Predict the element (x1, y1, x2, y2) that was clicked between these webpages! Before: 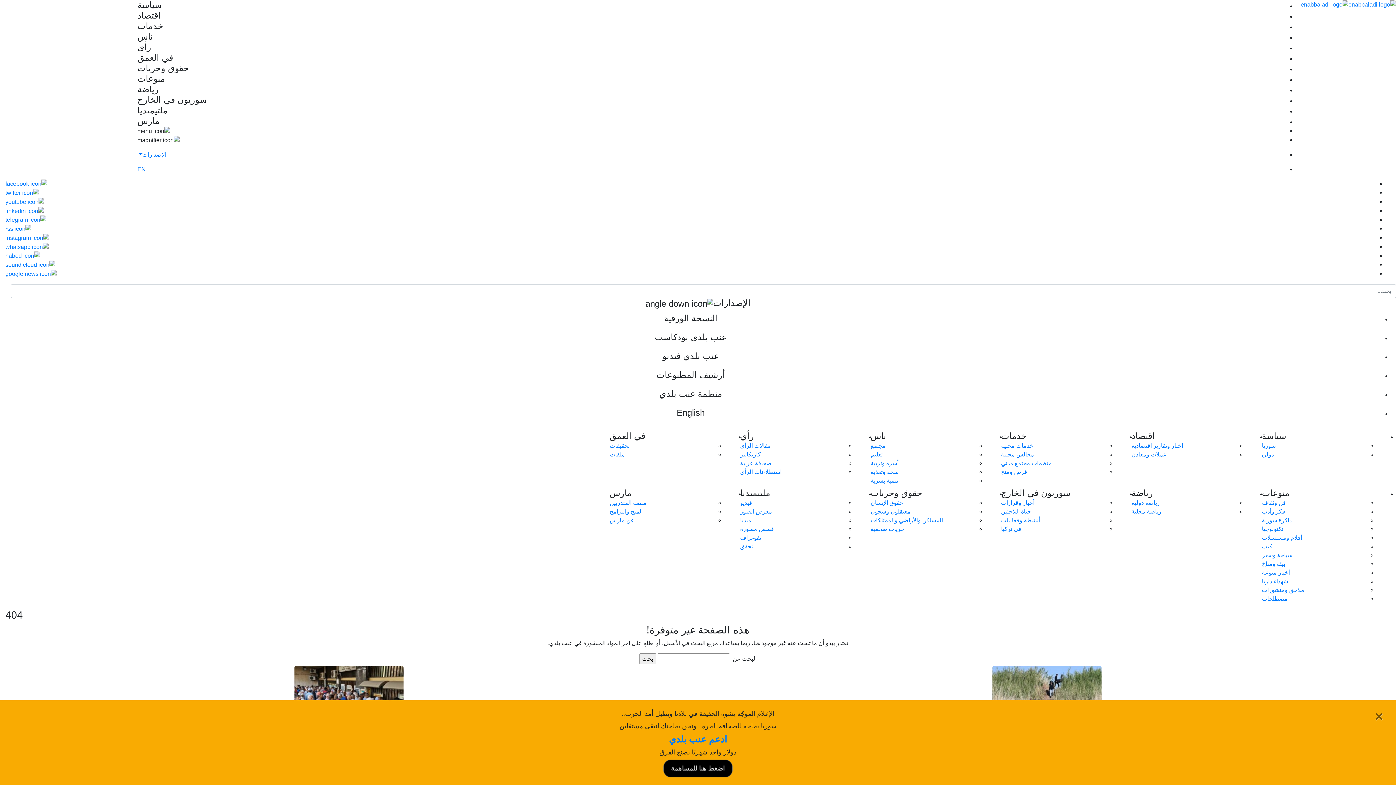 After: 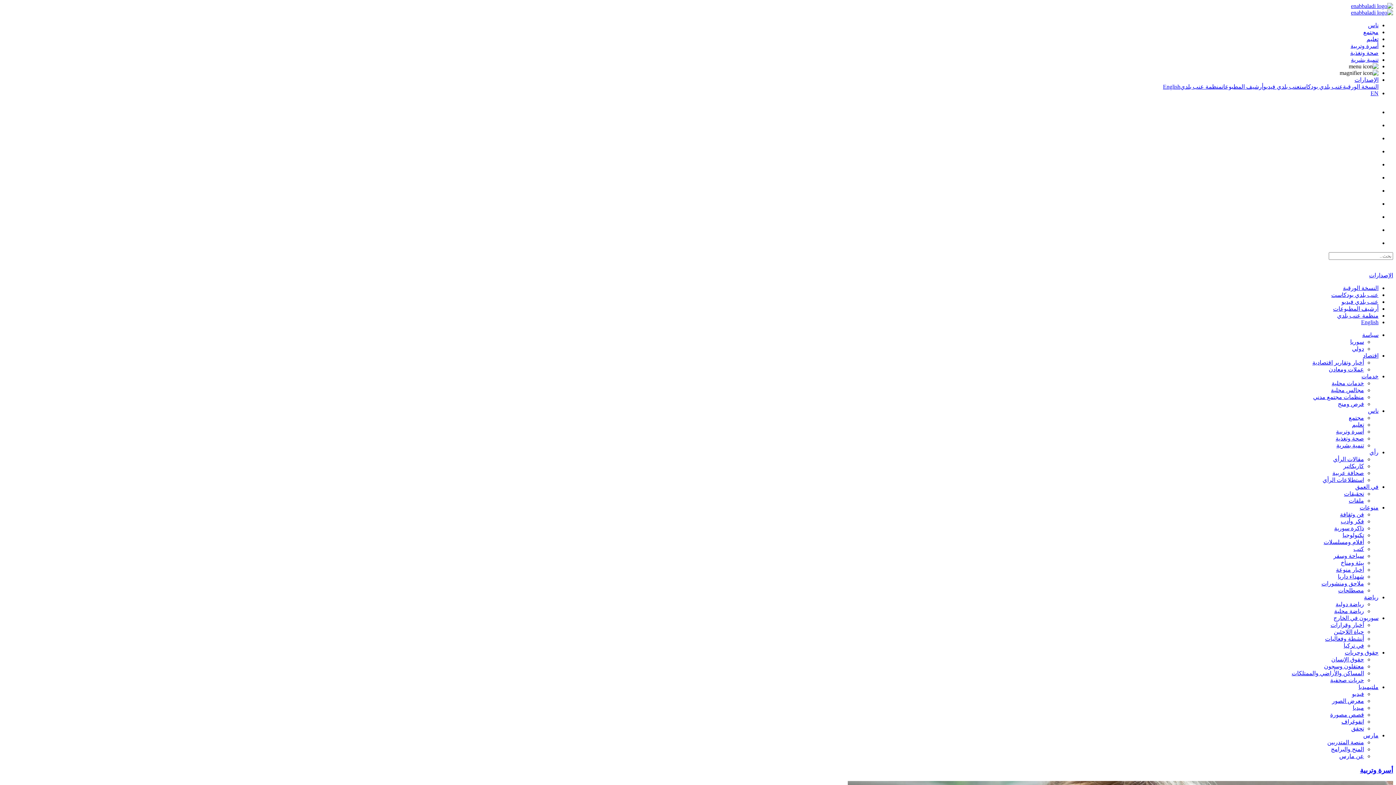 Action: label: أسرة وتربية bbox: (870, 460, 898, 466)